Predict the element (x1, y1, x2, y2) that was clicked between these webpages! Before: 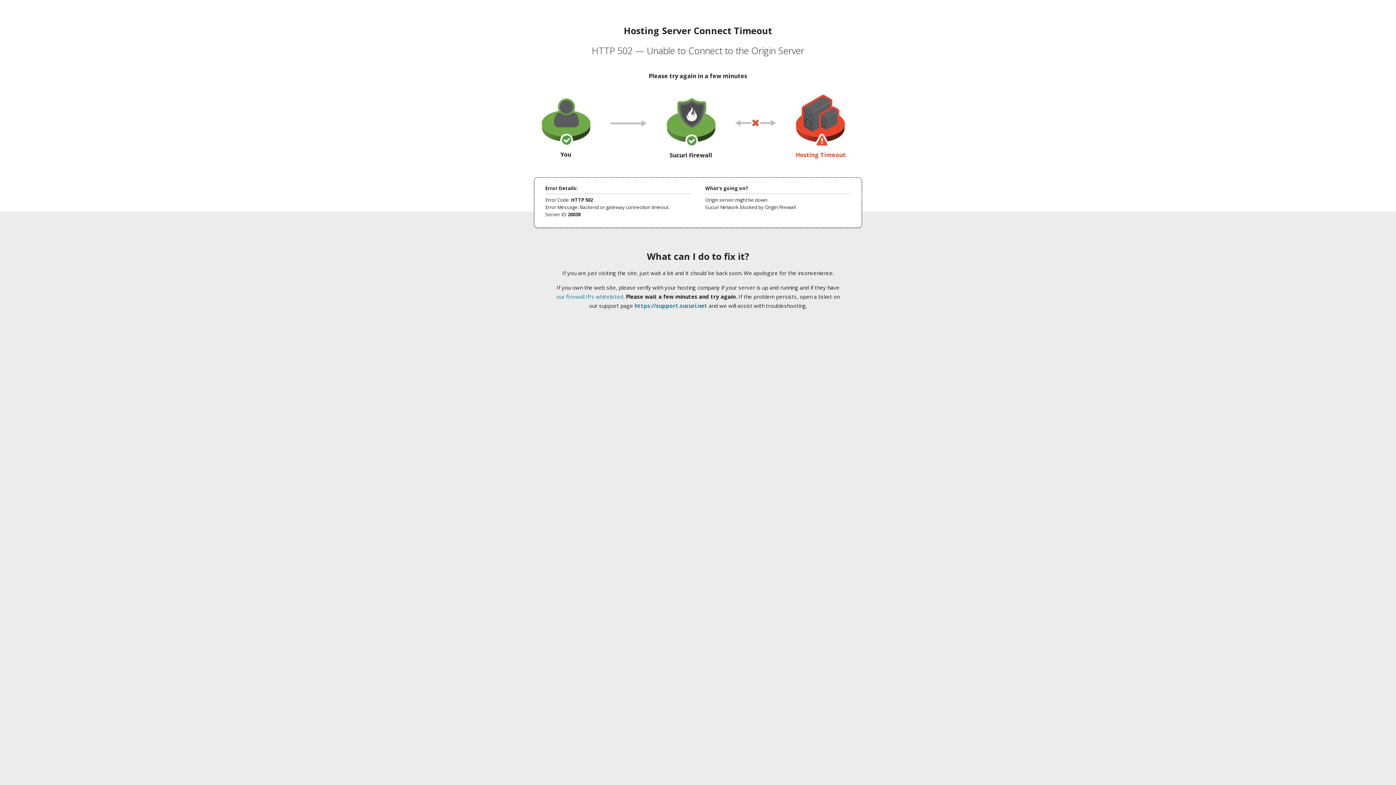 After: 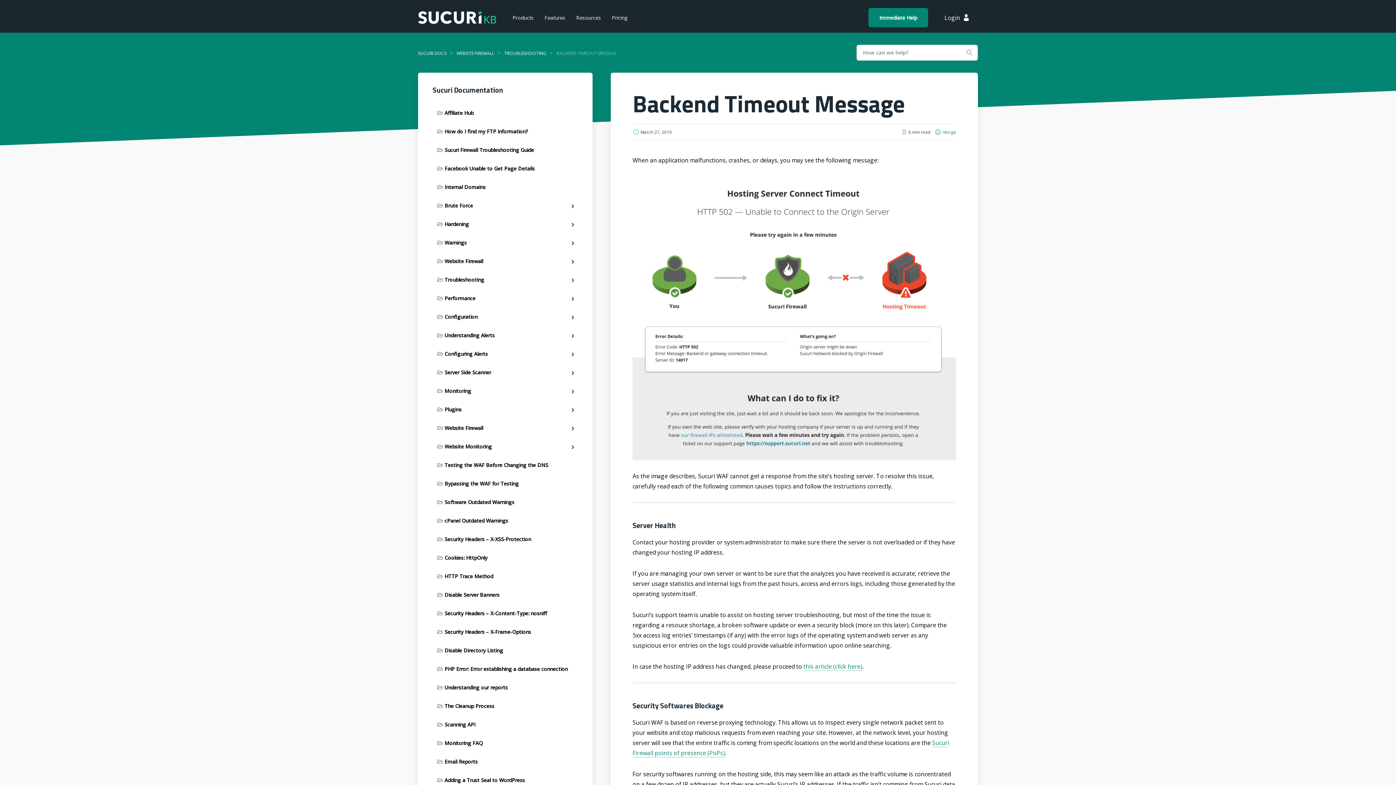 Action: bbox: (556, 293, 623, 300) label: our firewall IPs whitelisted